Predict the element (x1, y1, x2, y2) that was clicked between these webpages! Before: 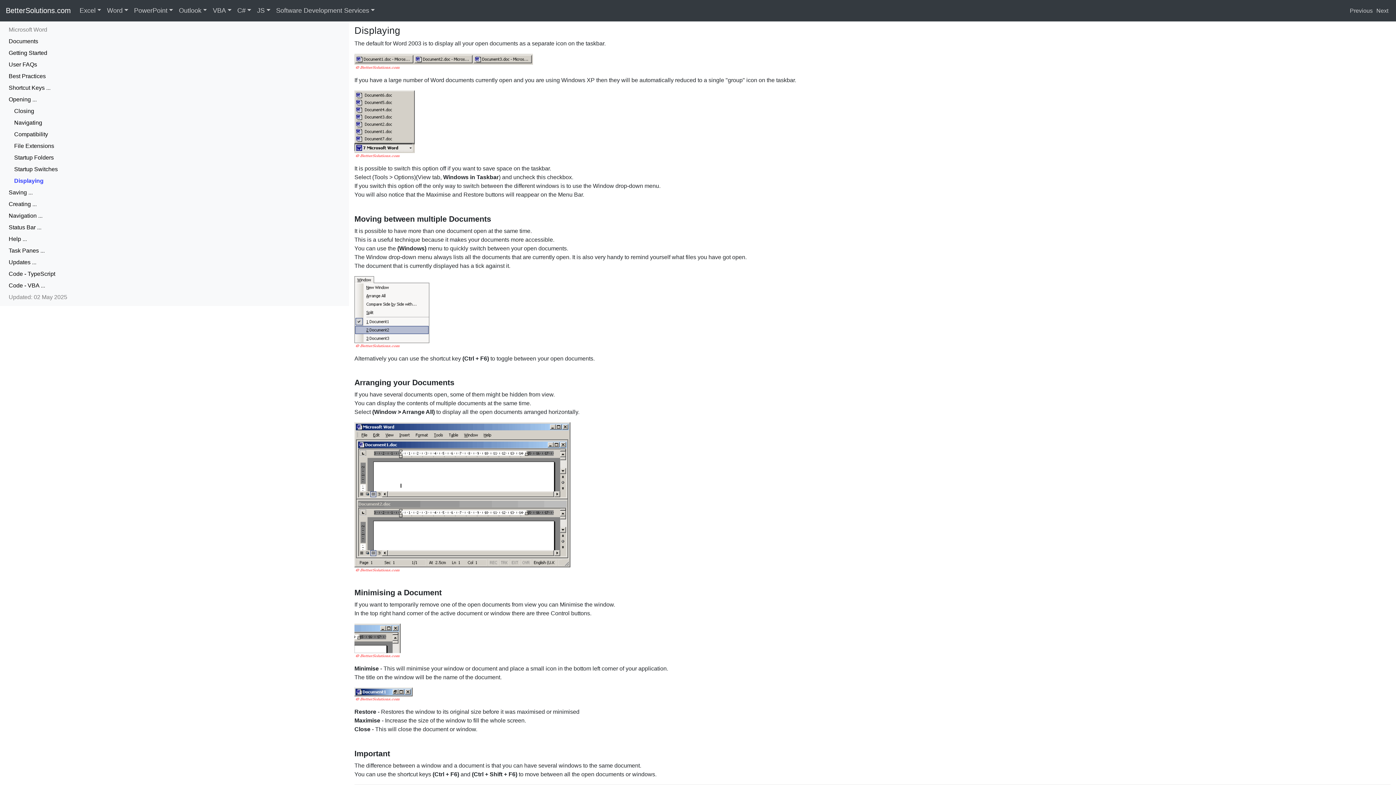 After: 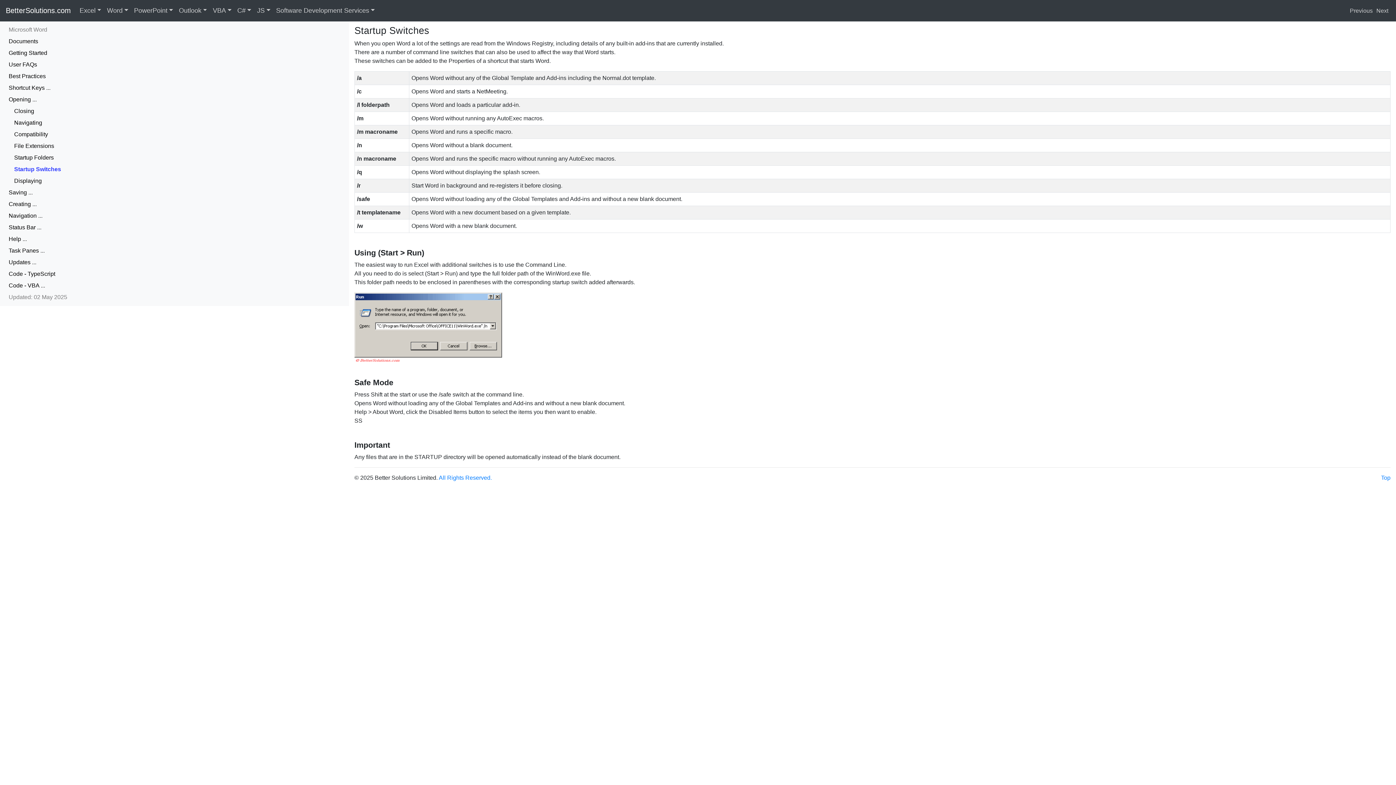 Action: bbox: (1350, 5, 1373, 15) label: Previous